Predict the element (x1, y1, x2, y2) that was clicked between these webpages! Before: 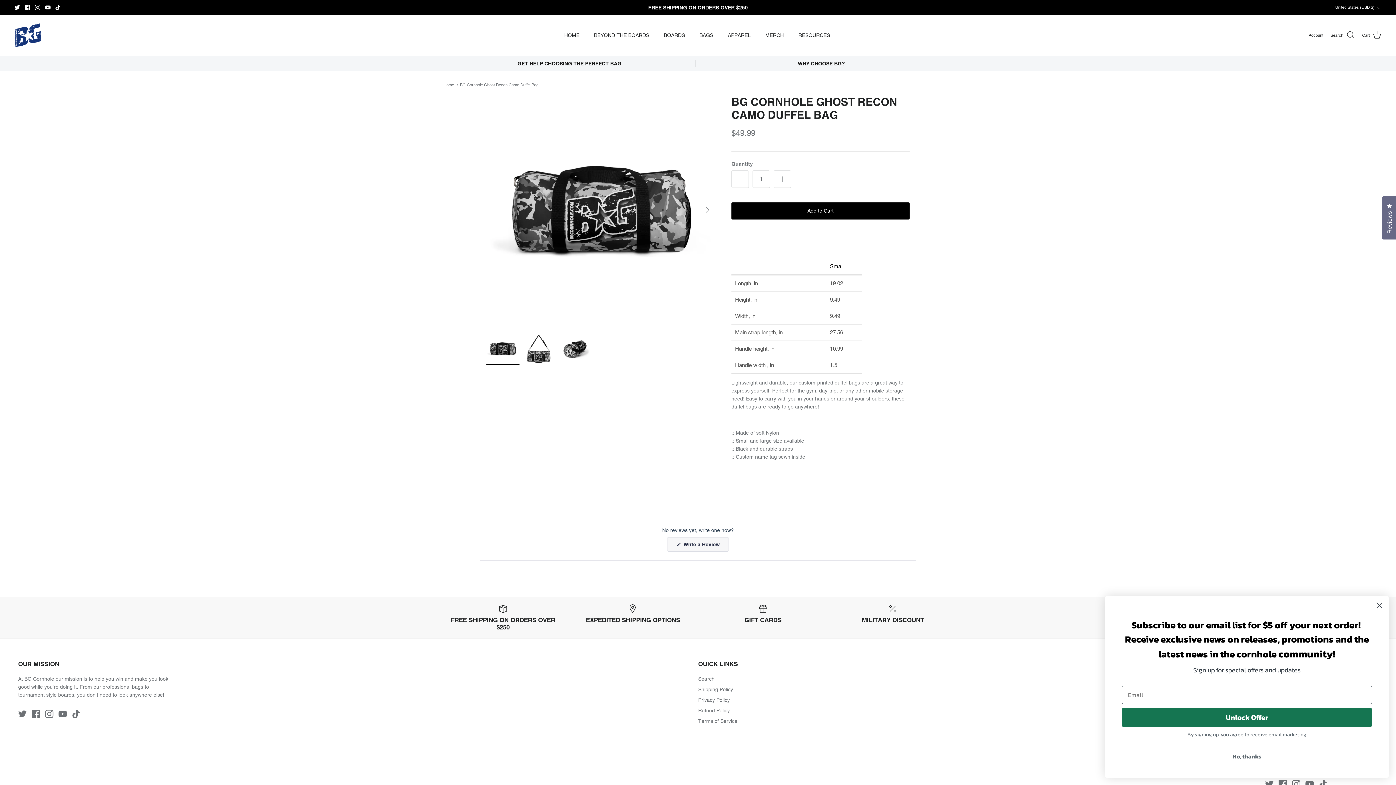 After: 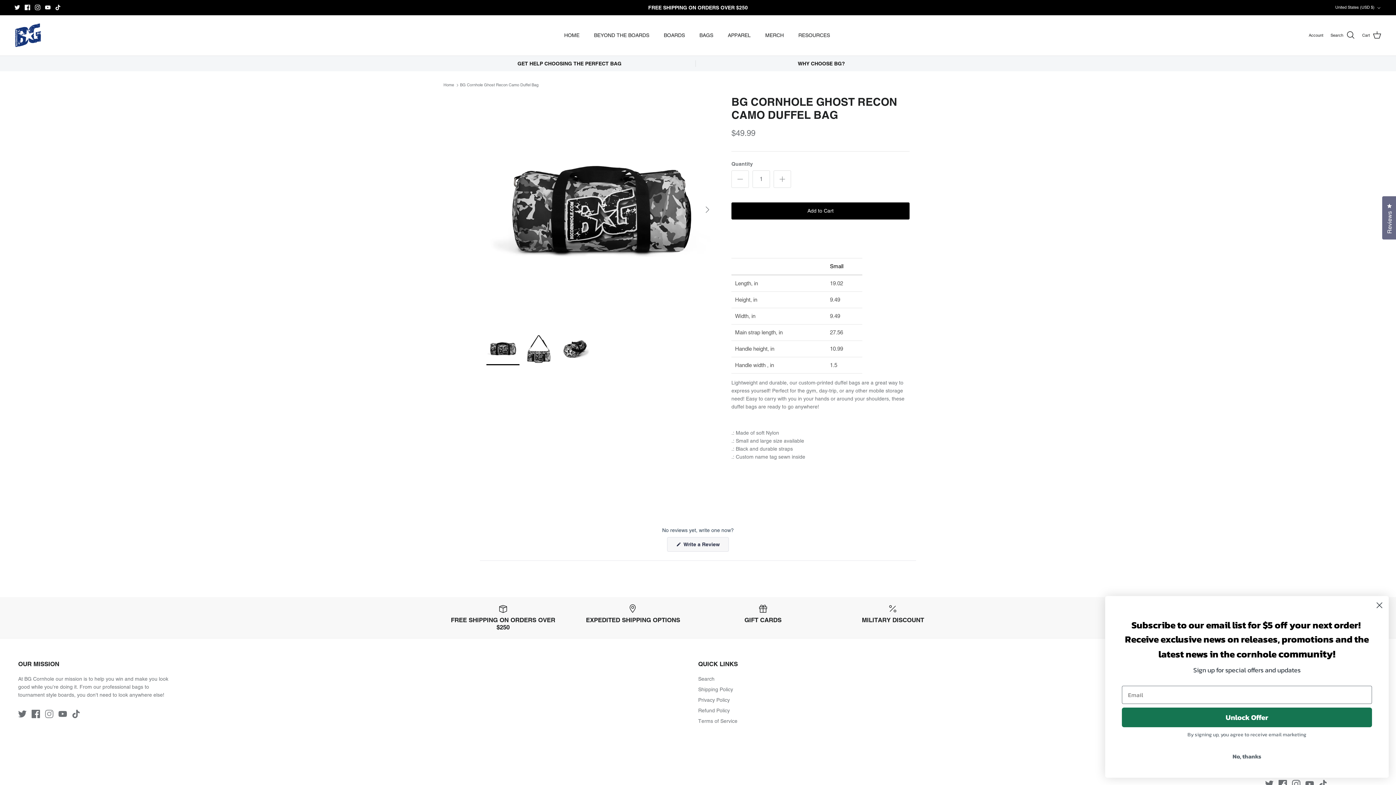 Action: bbox: (45, 710, 53, 718) label: Instagram